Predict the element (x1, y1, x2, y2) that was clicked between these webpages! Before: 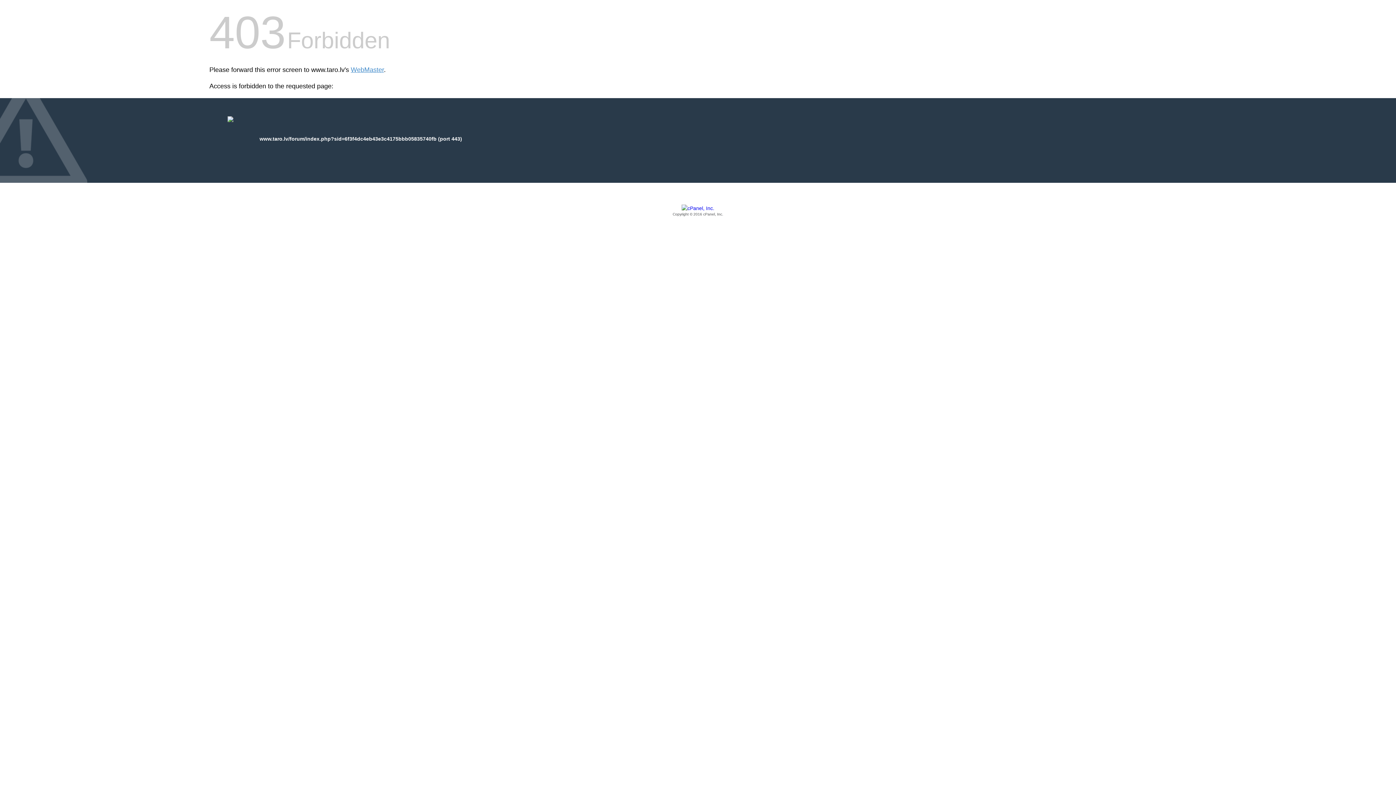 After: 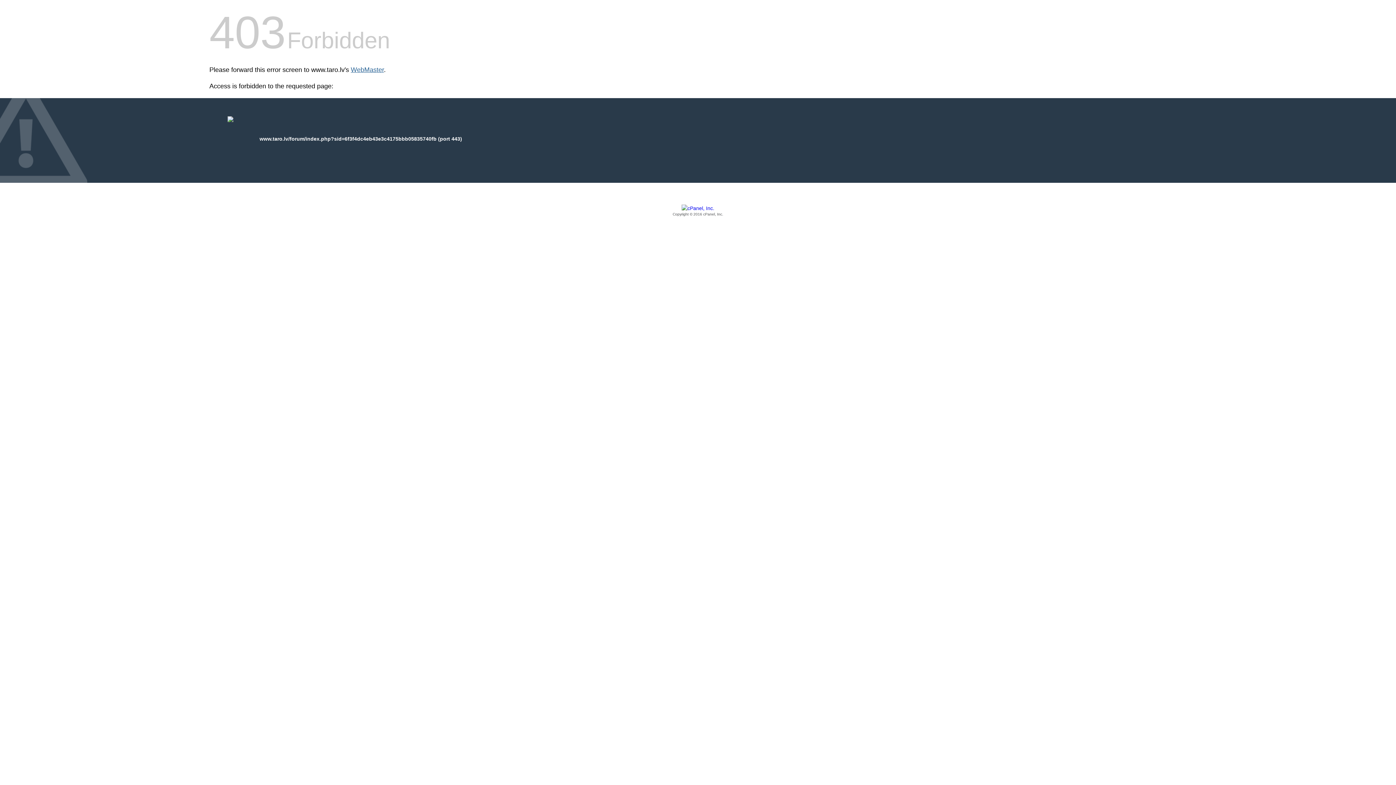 Action: label: WebMaster bbox: (350, 66, 384, 73)